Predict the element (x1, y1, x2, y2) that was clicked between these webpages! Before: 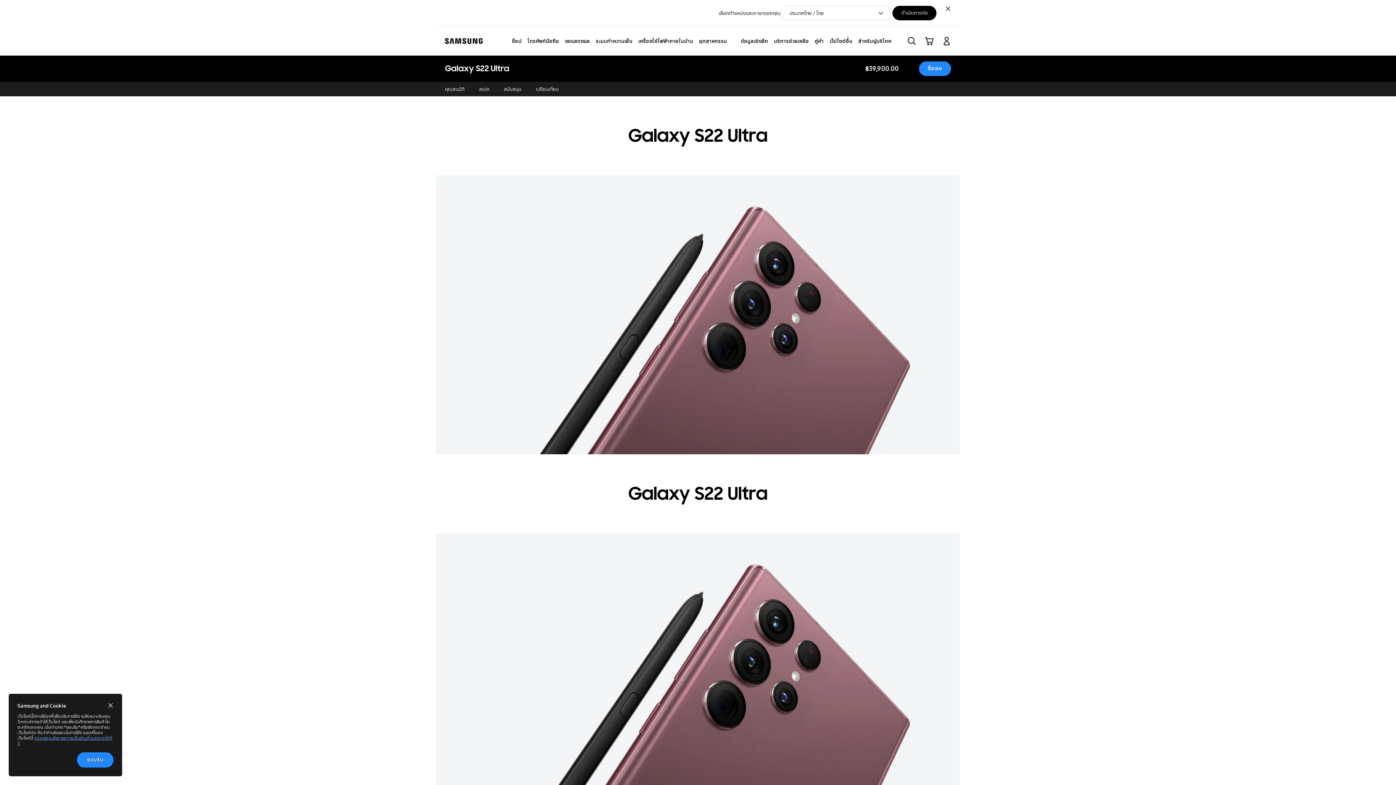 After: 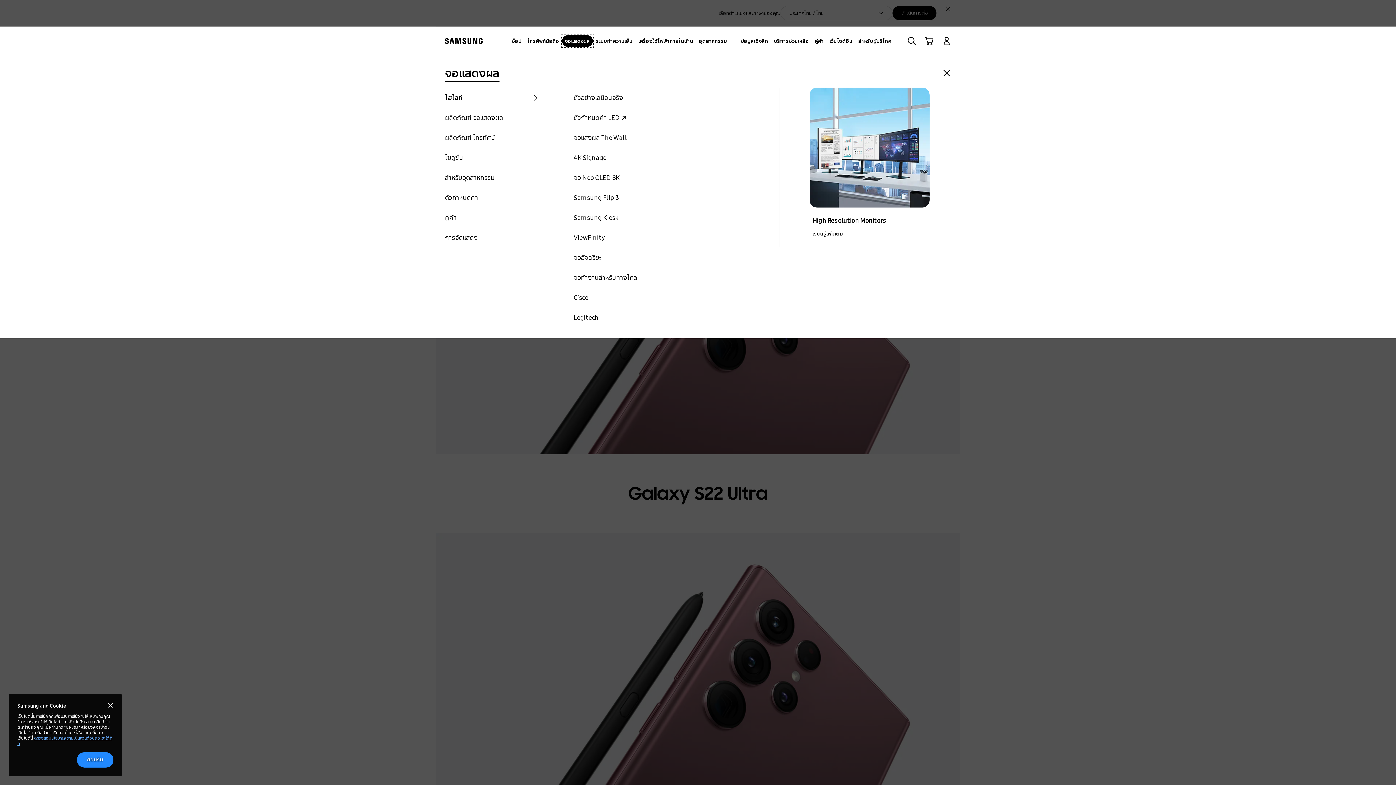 Action: label: จอแสดงผล bbox: (562, 35, 593, 46)